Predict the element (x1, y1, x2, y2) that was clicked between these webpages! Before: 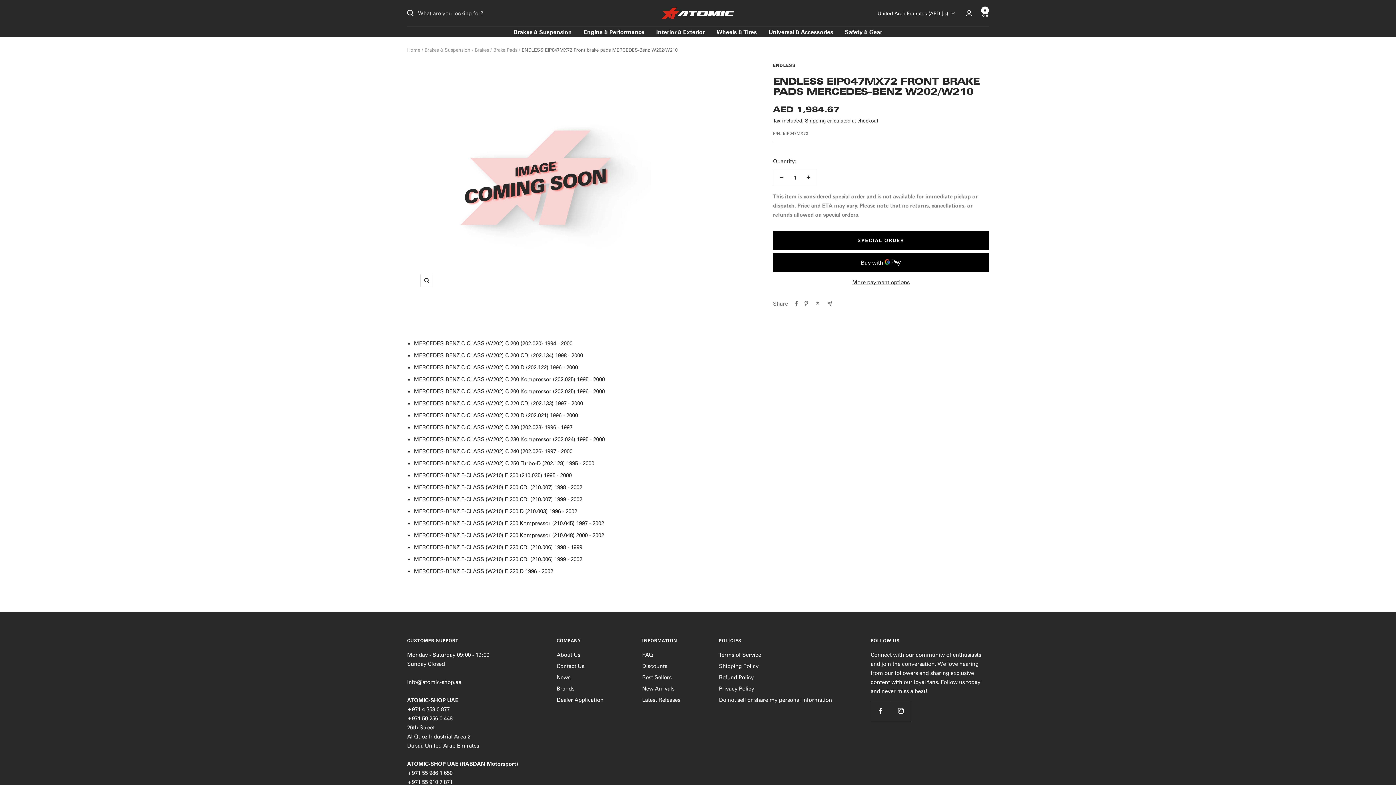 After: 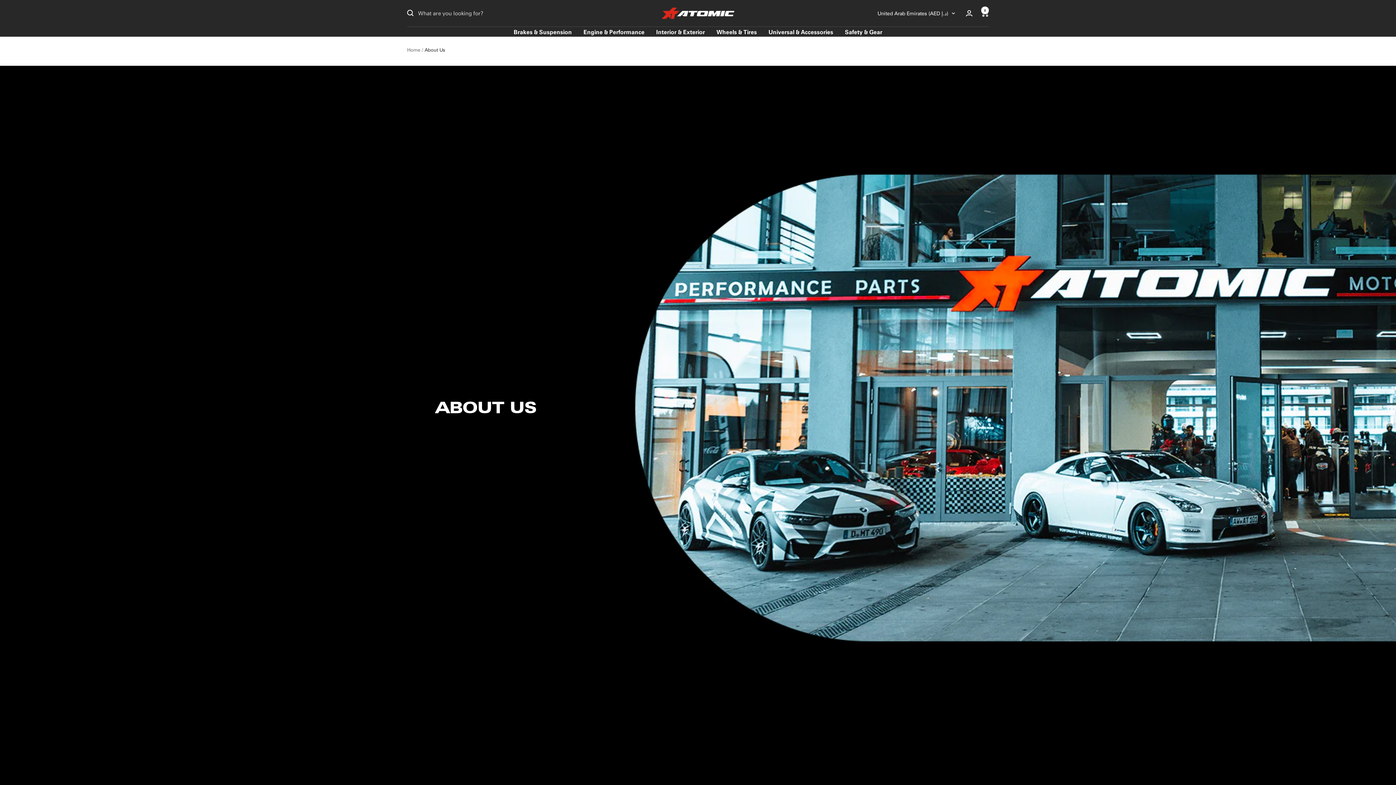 Action: label: About Us bbox: (556, 650, 580, 659)